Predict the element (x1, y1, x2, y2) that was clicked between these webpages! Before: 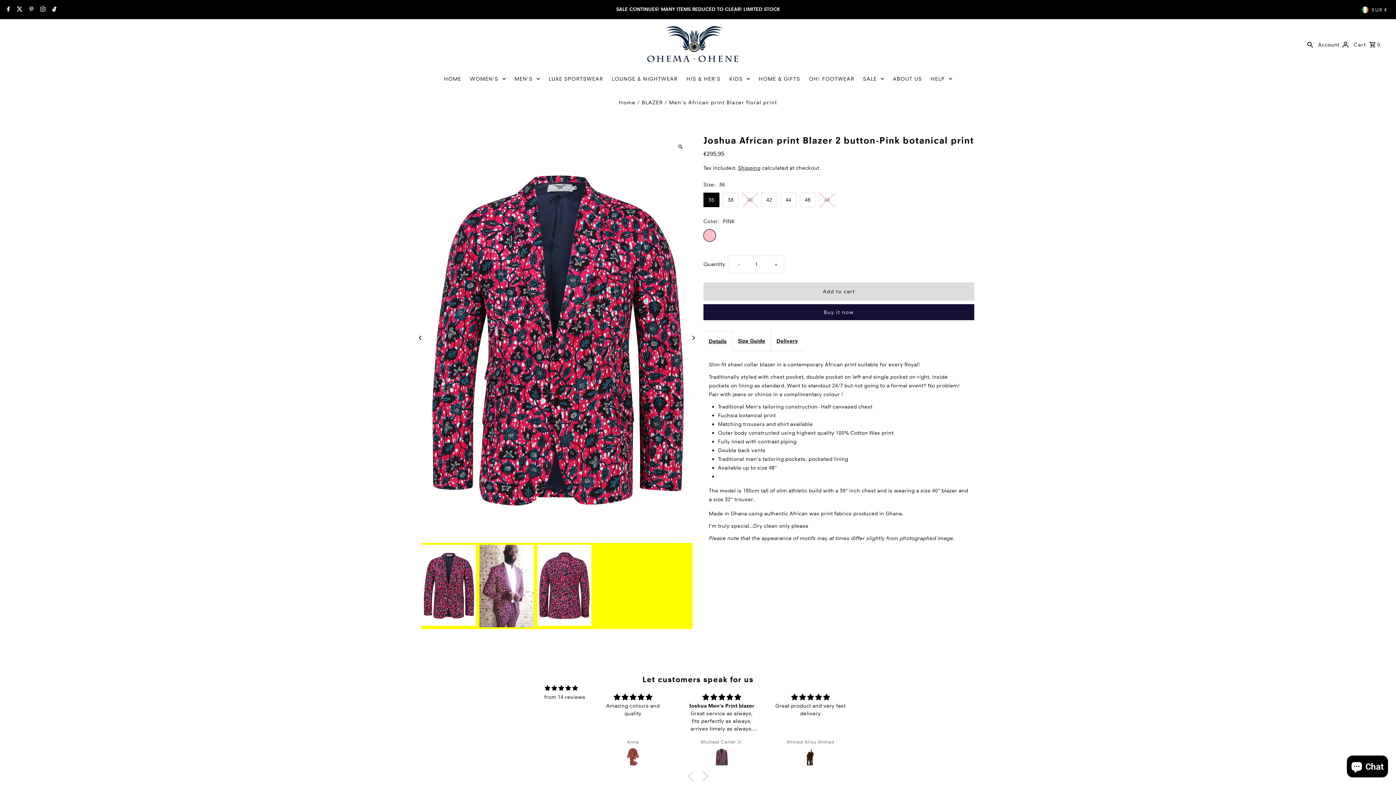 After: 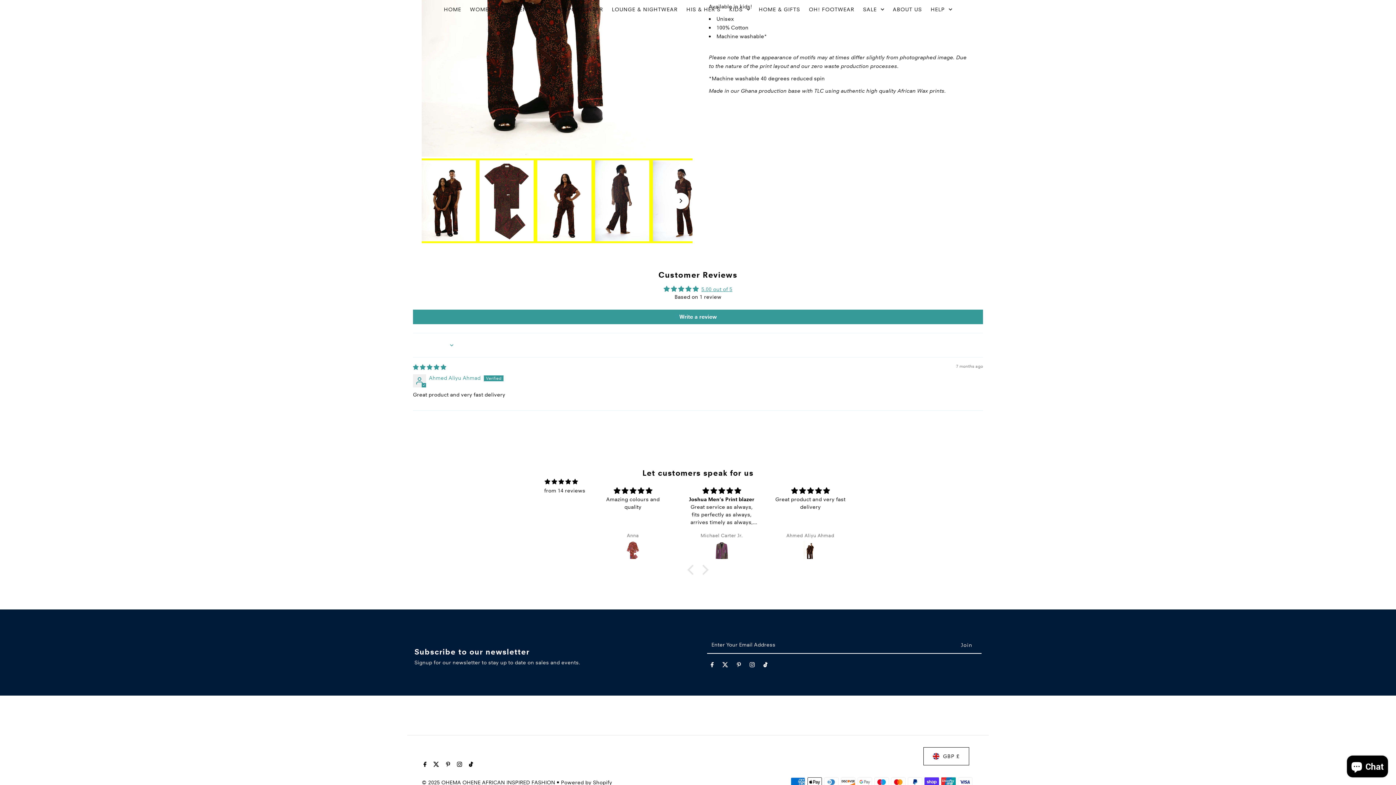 Action: bbox: (774, 747, 846, 767)